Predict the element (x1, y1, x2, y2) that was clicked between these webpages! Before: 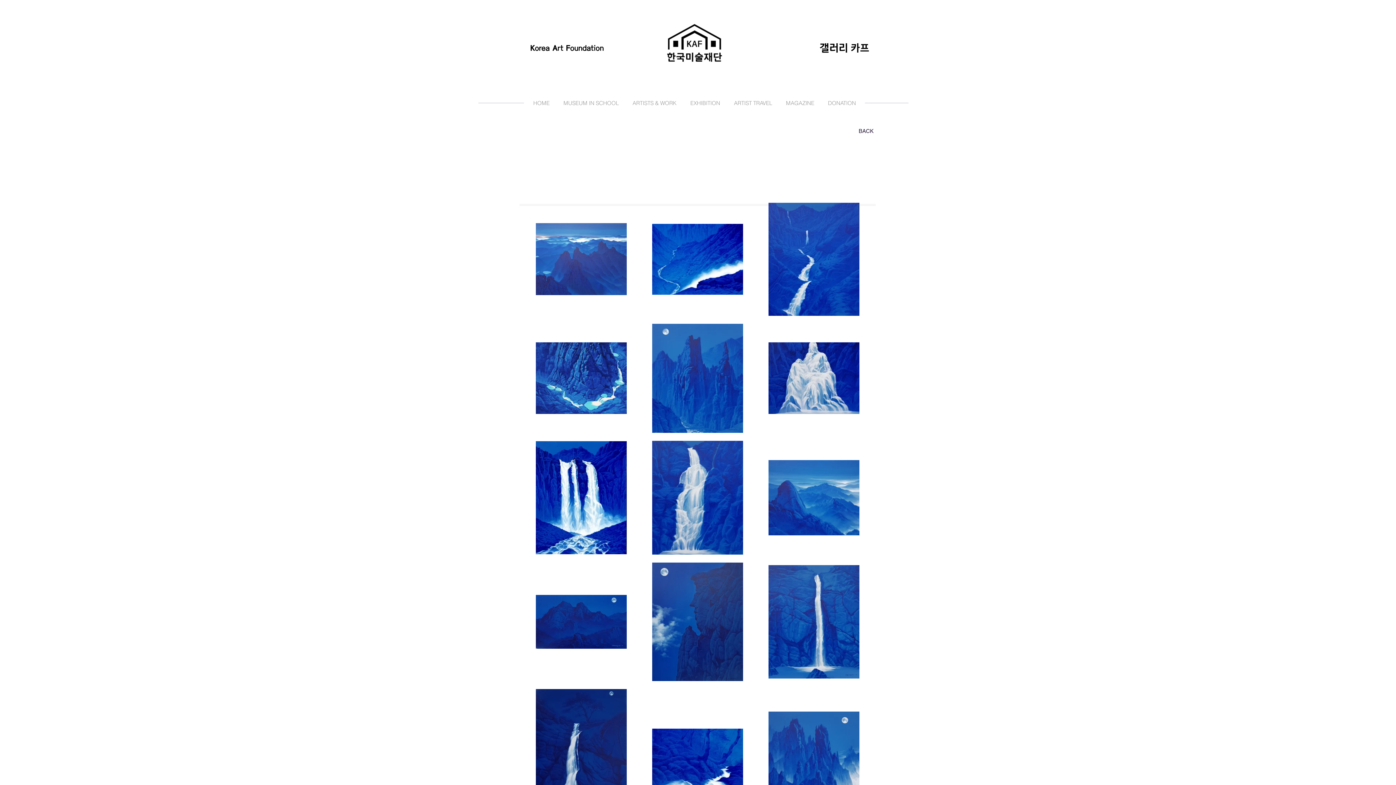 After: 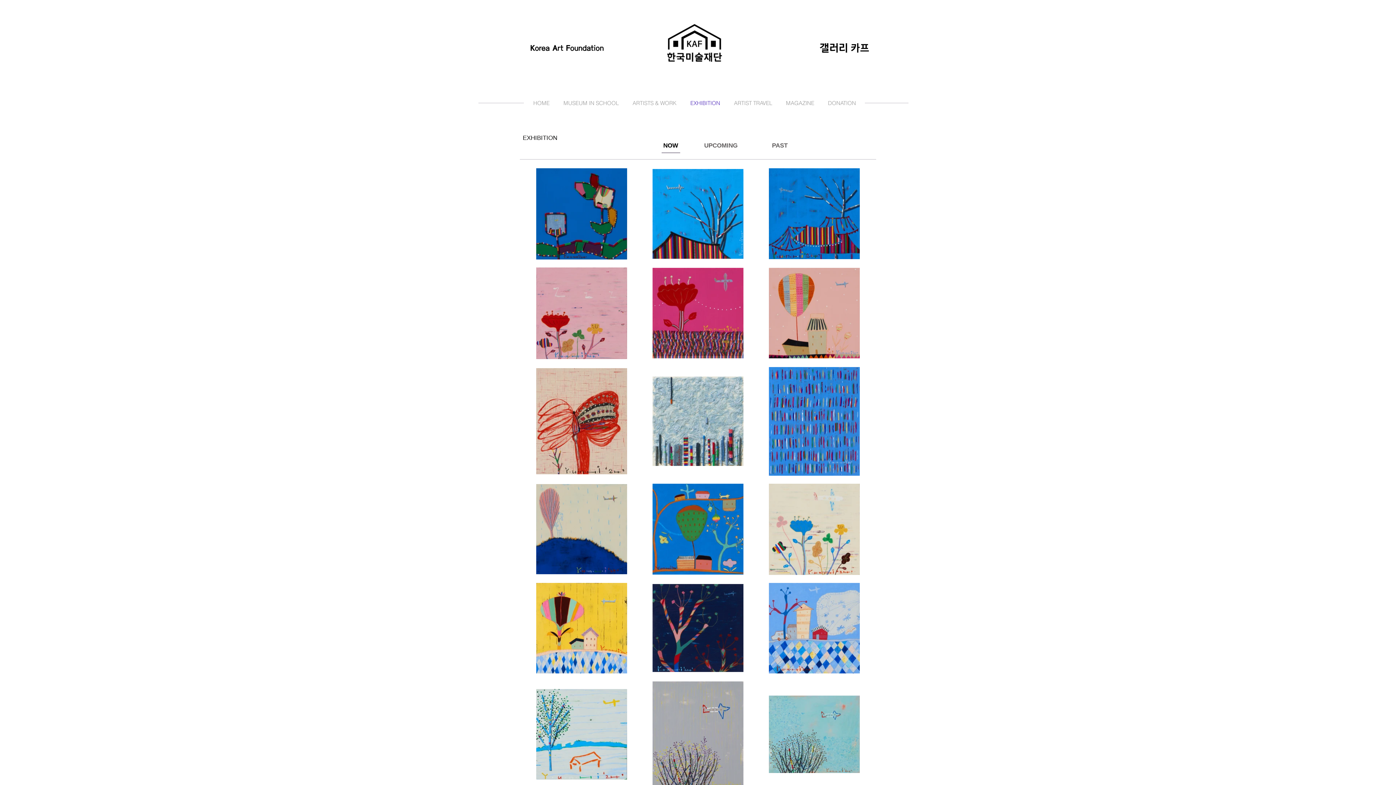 Action: bbox: (683, 99, 727, 106) label: EXHIBITION